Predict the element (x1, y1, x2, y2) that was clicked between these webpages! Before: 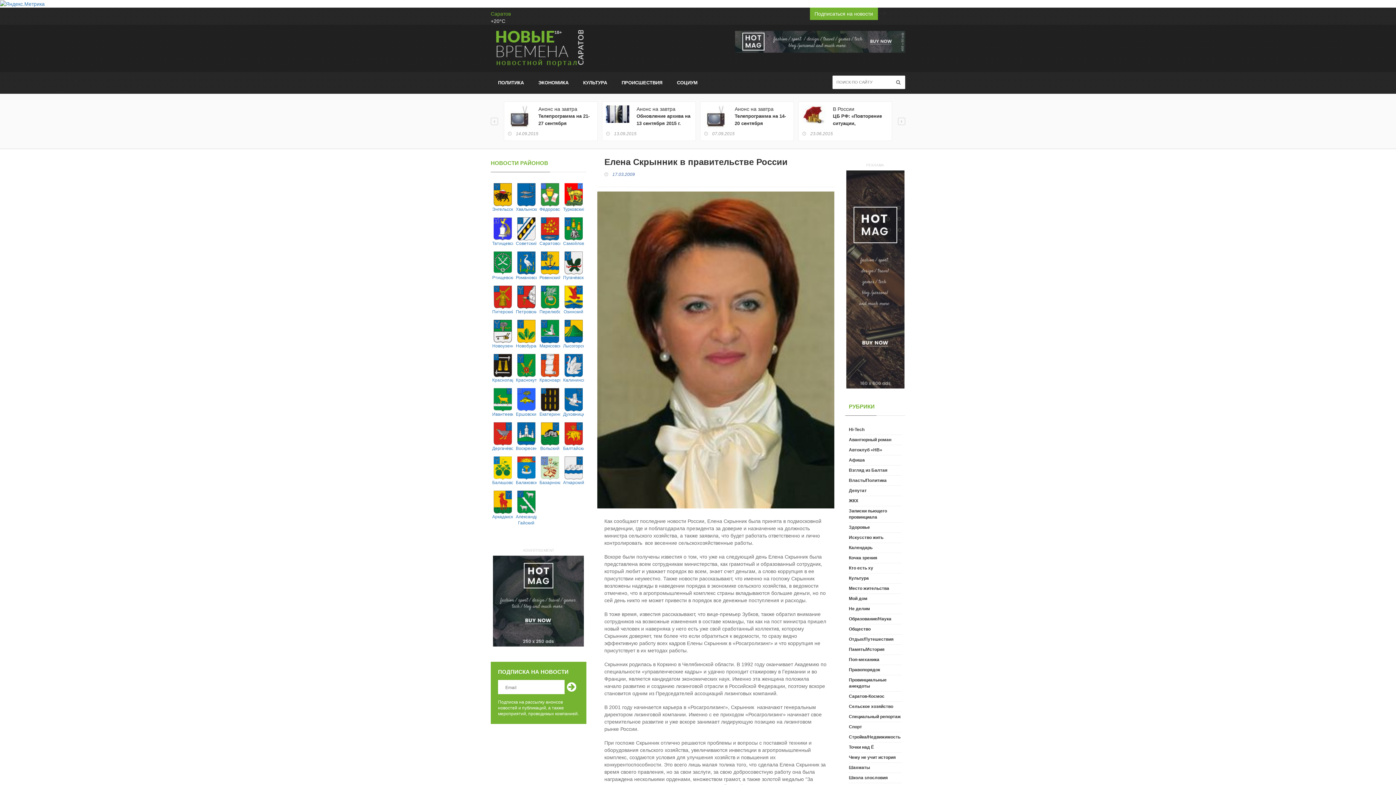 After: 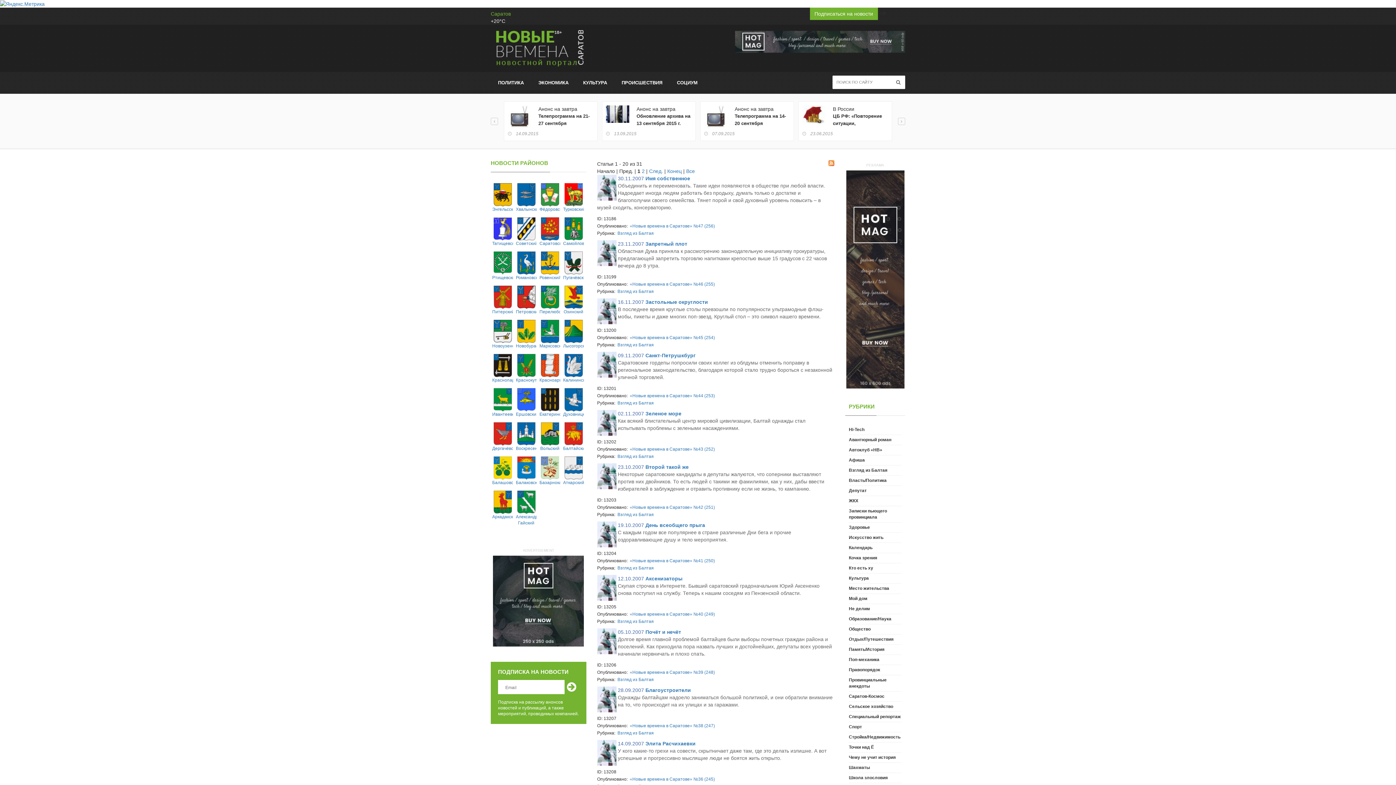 Action: bbox: (849, 467, 901, 475) label: Взгляд из Балтая